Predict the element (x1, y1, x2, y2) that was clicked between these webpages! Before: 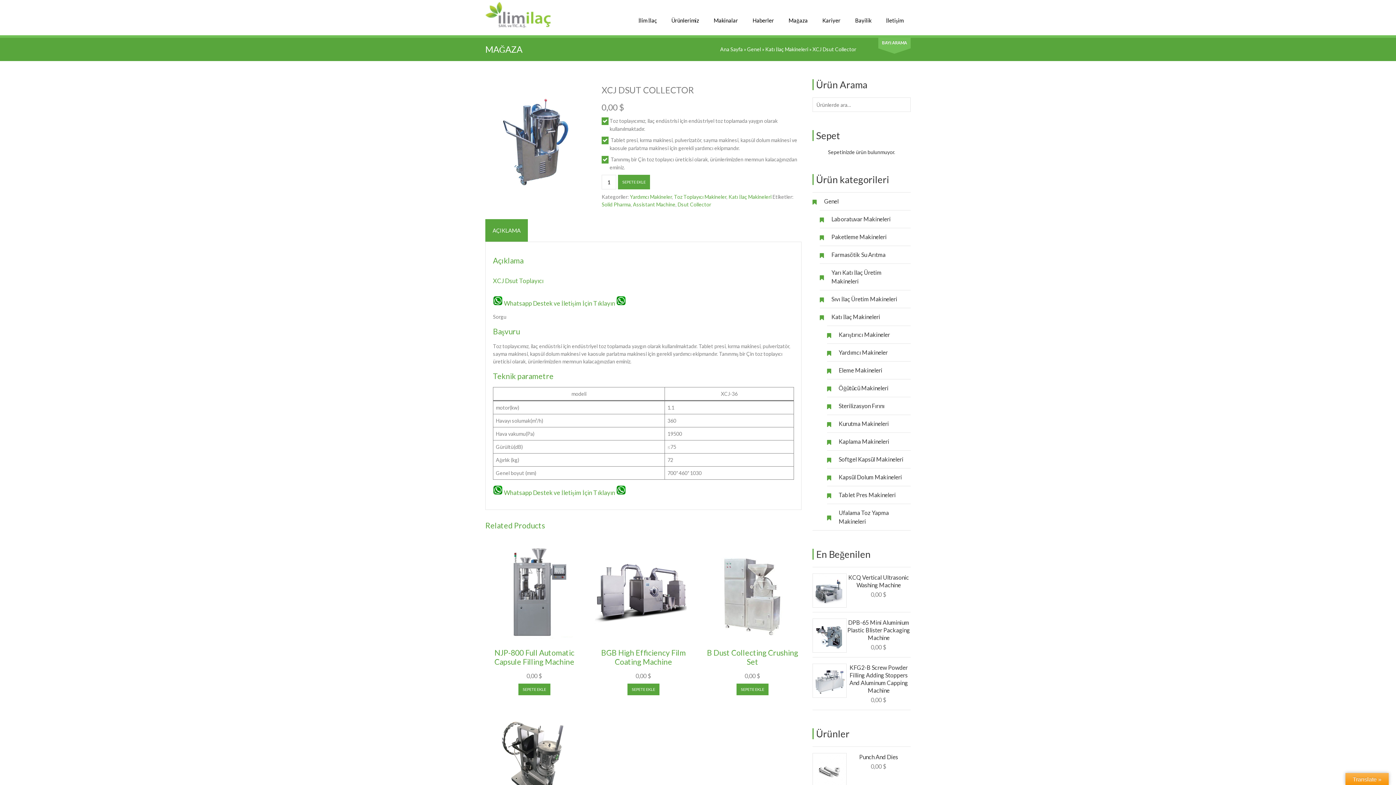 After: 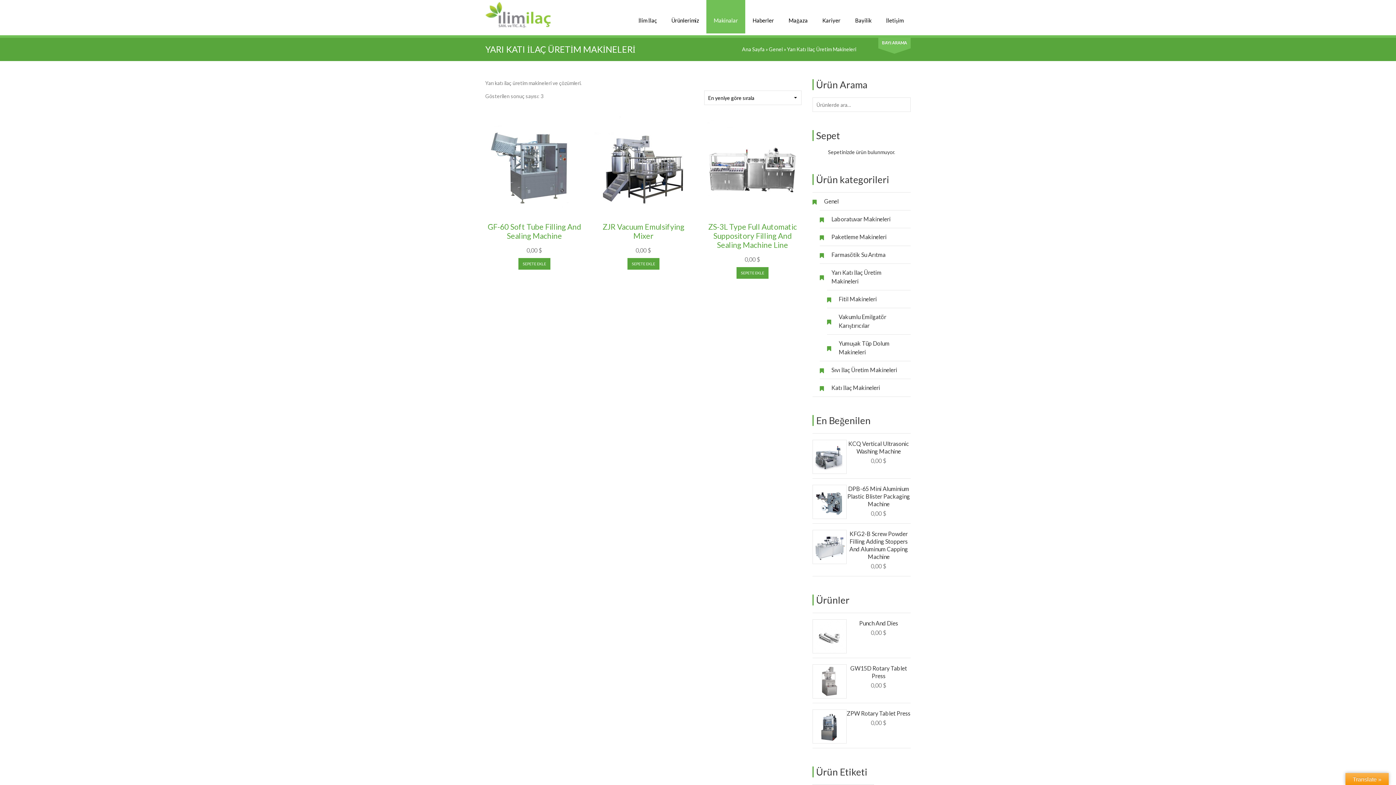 Action: bbox: (820, 268, 910, 285) label: Yarı Katı İlaç Üretim Makineleri